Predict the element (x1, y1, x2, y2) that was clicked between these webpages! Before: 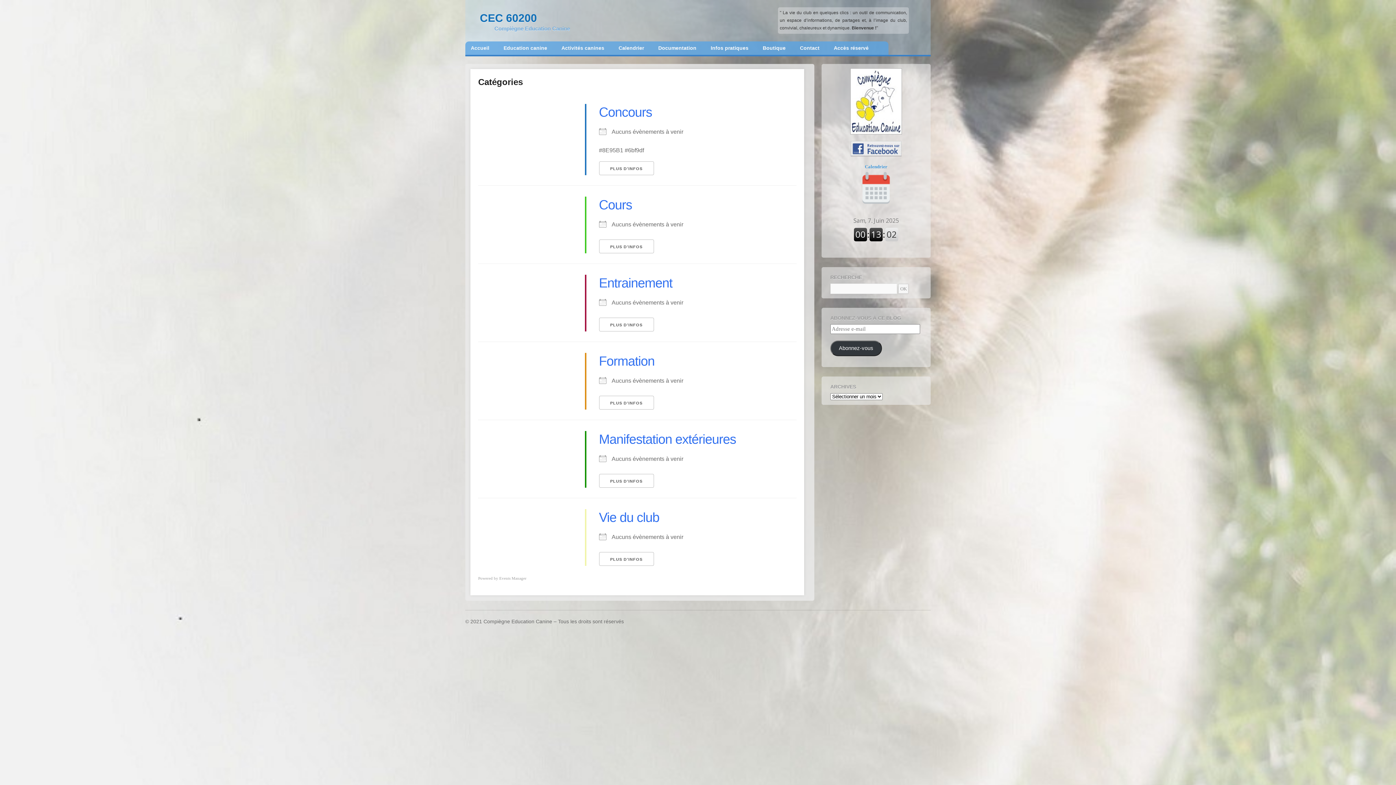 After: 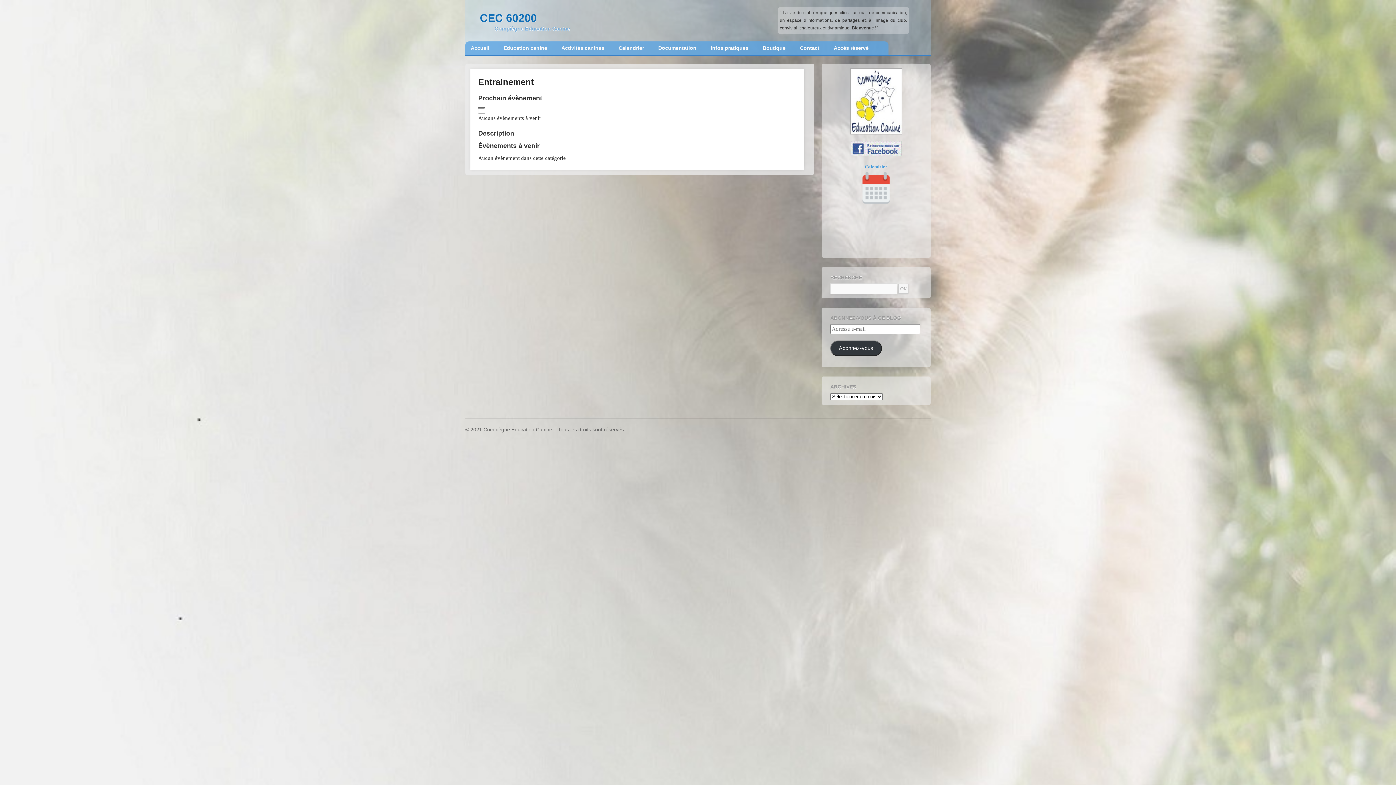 Action: bbox: (599, 317, 654, 331) label: PLUS D’INFOS